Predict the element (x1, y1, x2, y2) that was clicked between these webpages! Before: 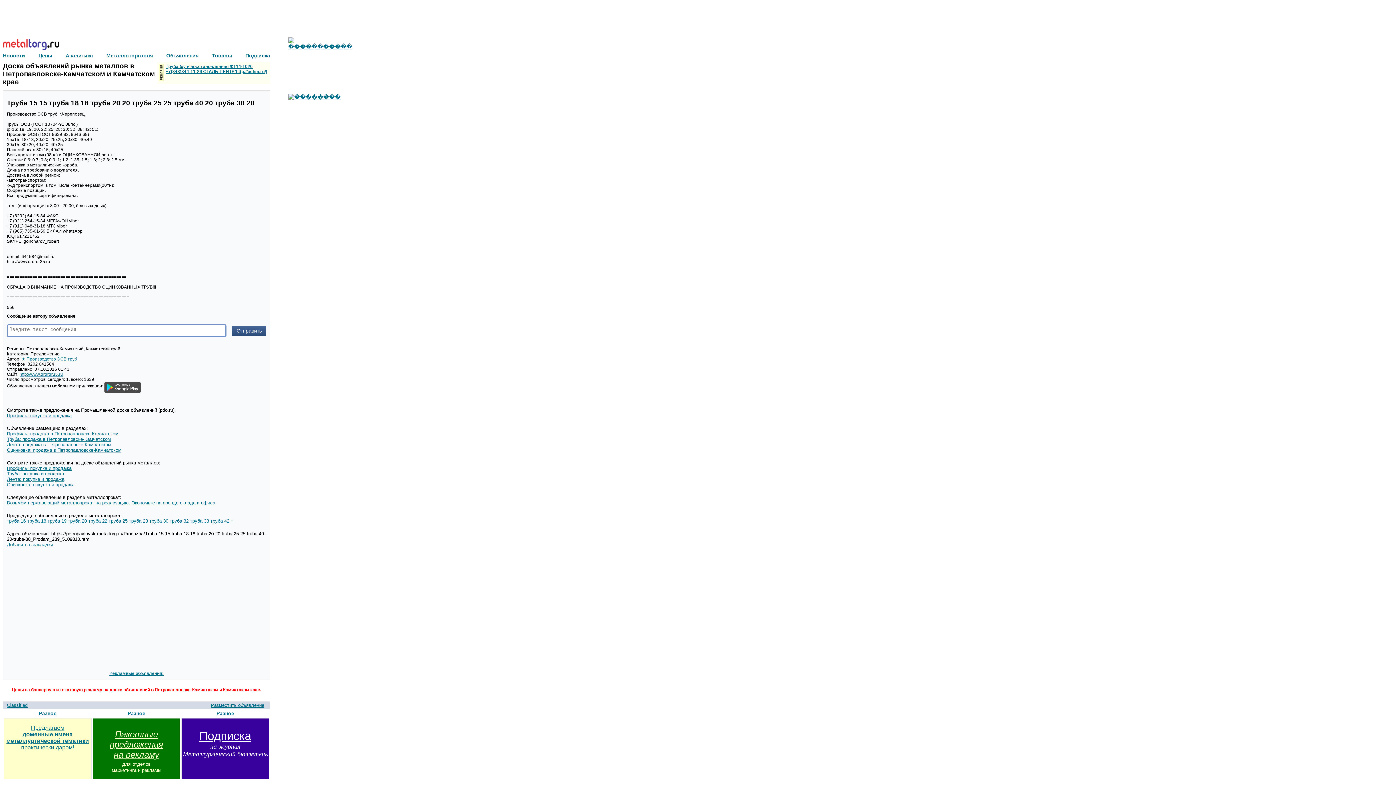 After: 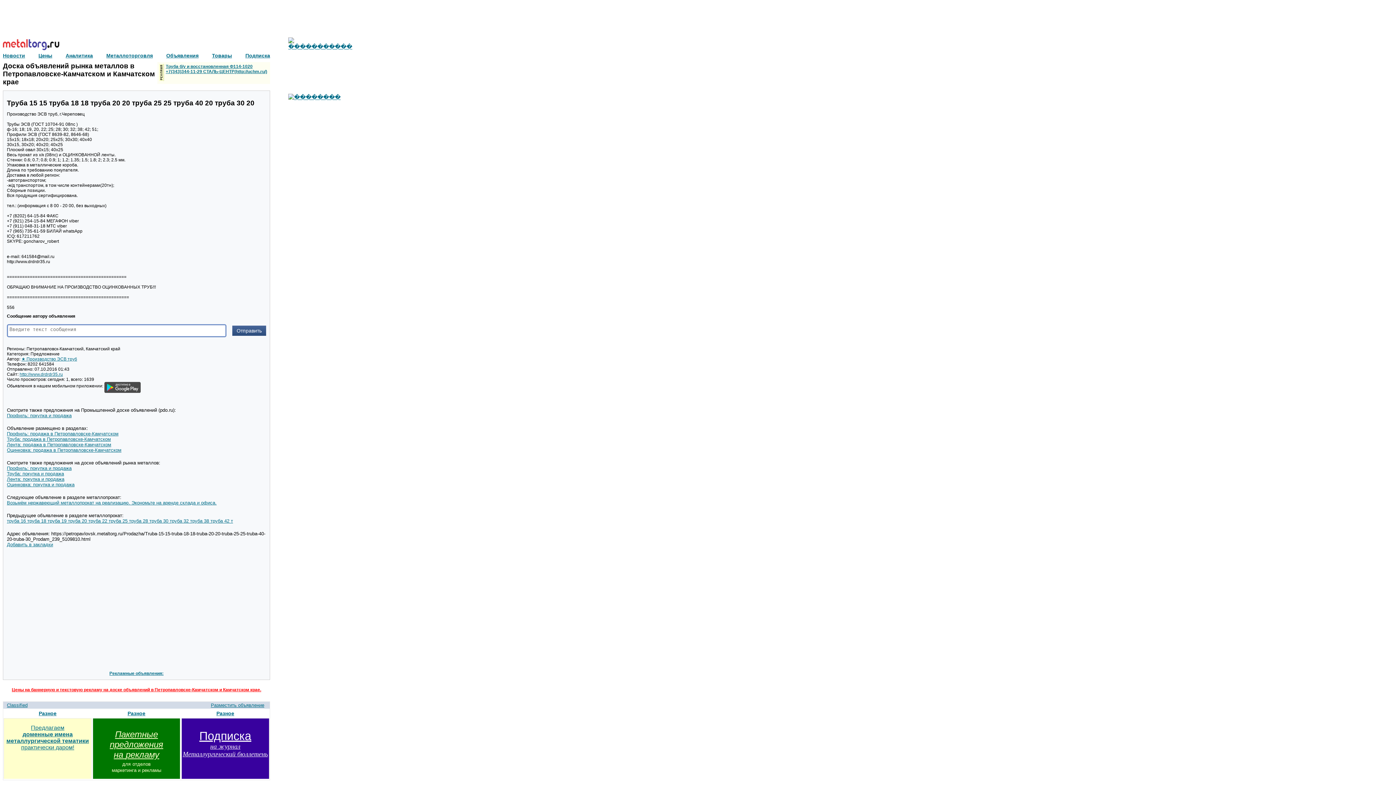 Action: label: Аналитика bbox: (65, 52, 92, 58)